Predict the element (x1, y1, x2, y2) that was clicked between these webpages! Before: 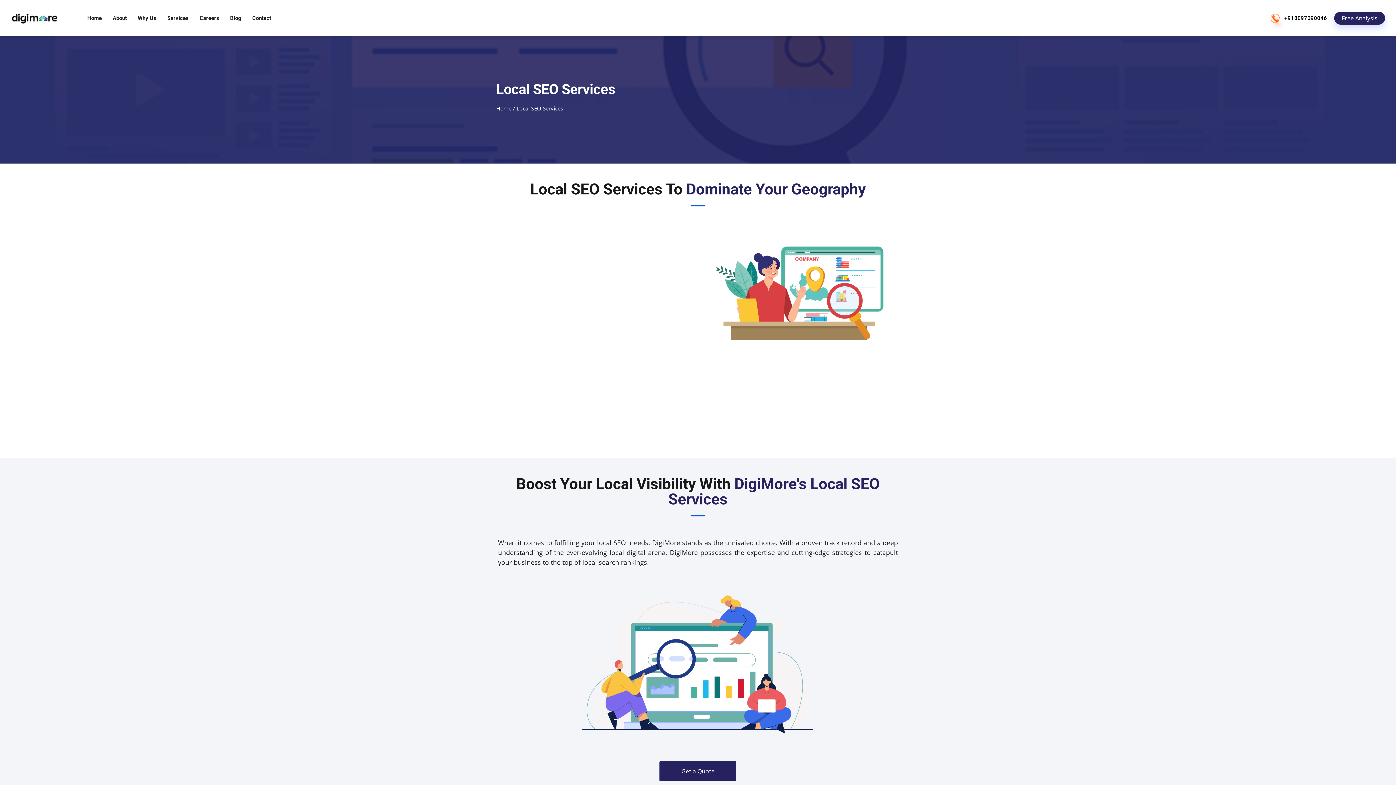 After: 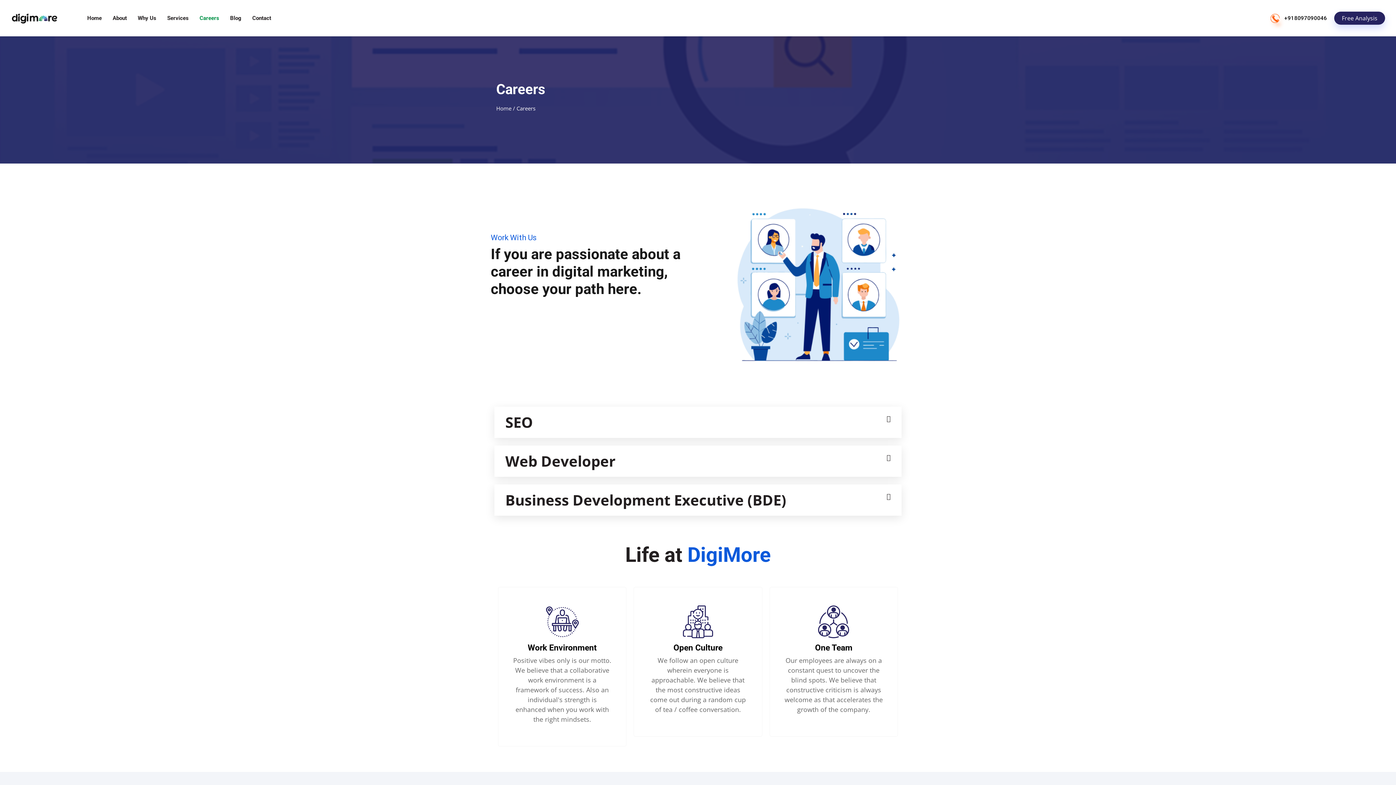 Action: bbox: (199, 0, 219, 36) label: Careers